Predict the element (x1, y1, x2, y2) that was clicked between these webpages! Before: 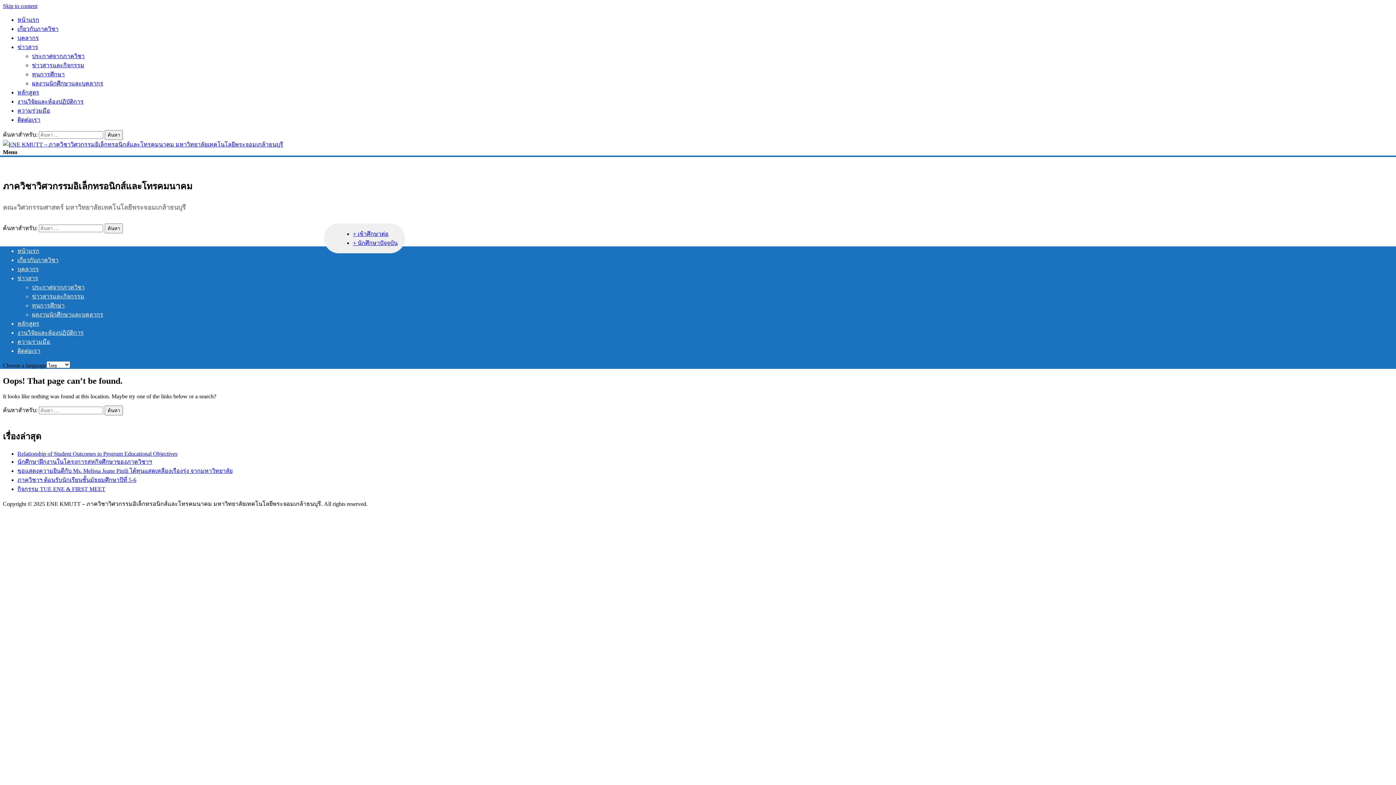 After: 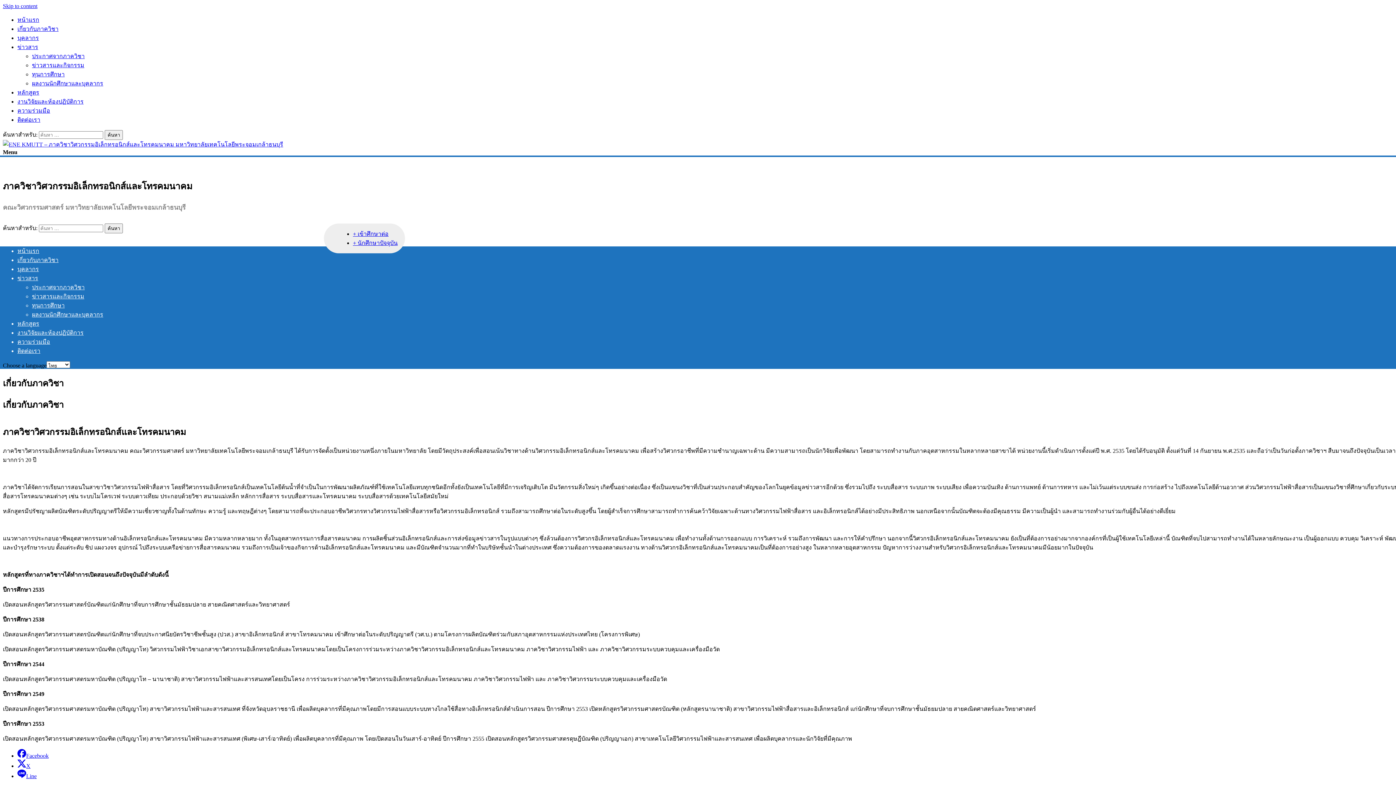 Action: label: เกี่ยวกับภาควิชา bbox: (17, 257, 58, 263)